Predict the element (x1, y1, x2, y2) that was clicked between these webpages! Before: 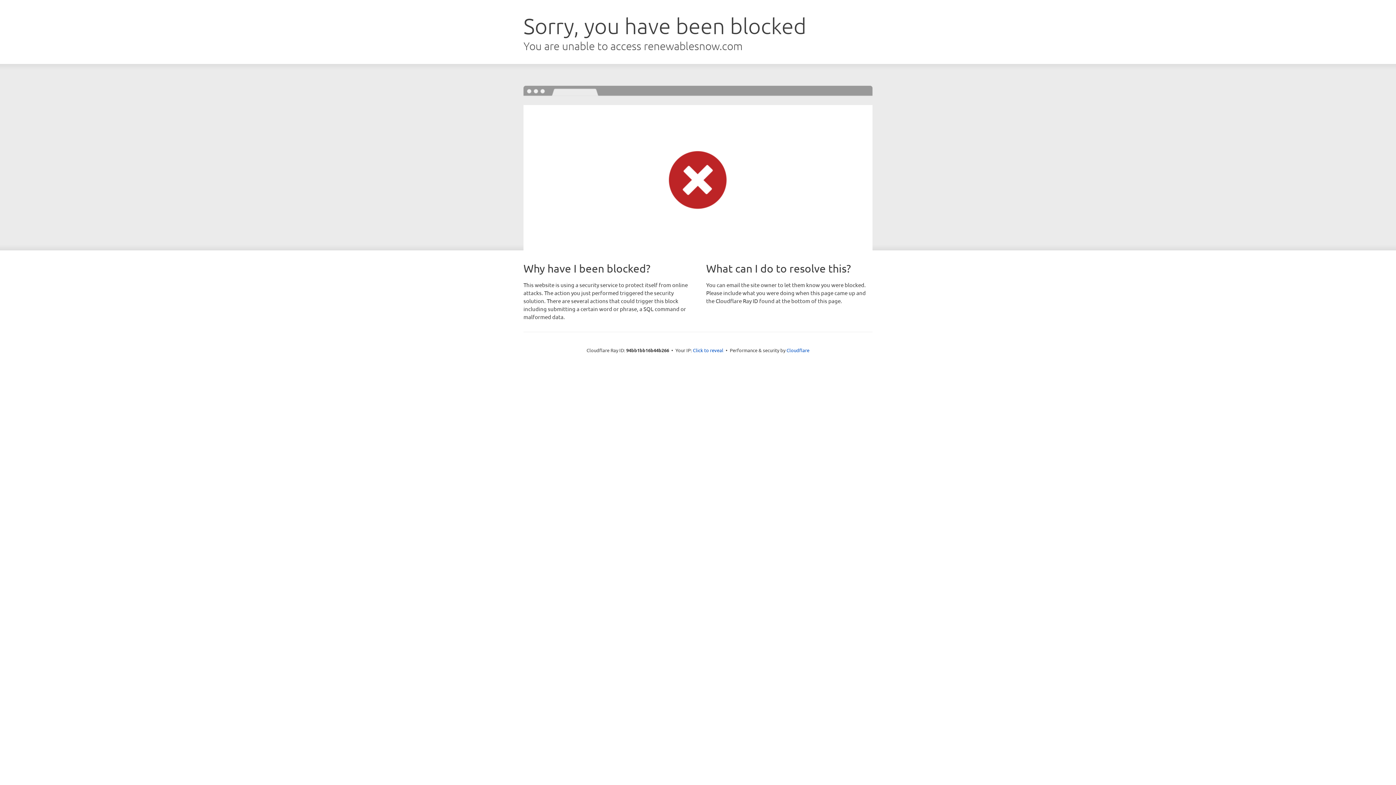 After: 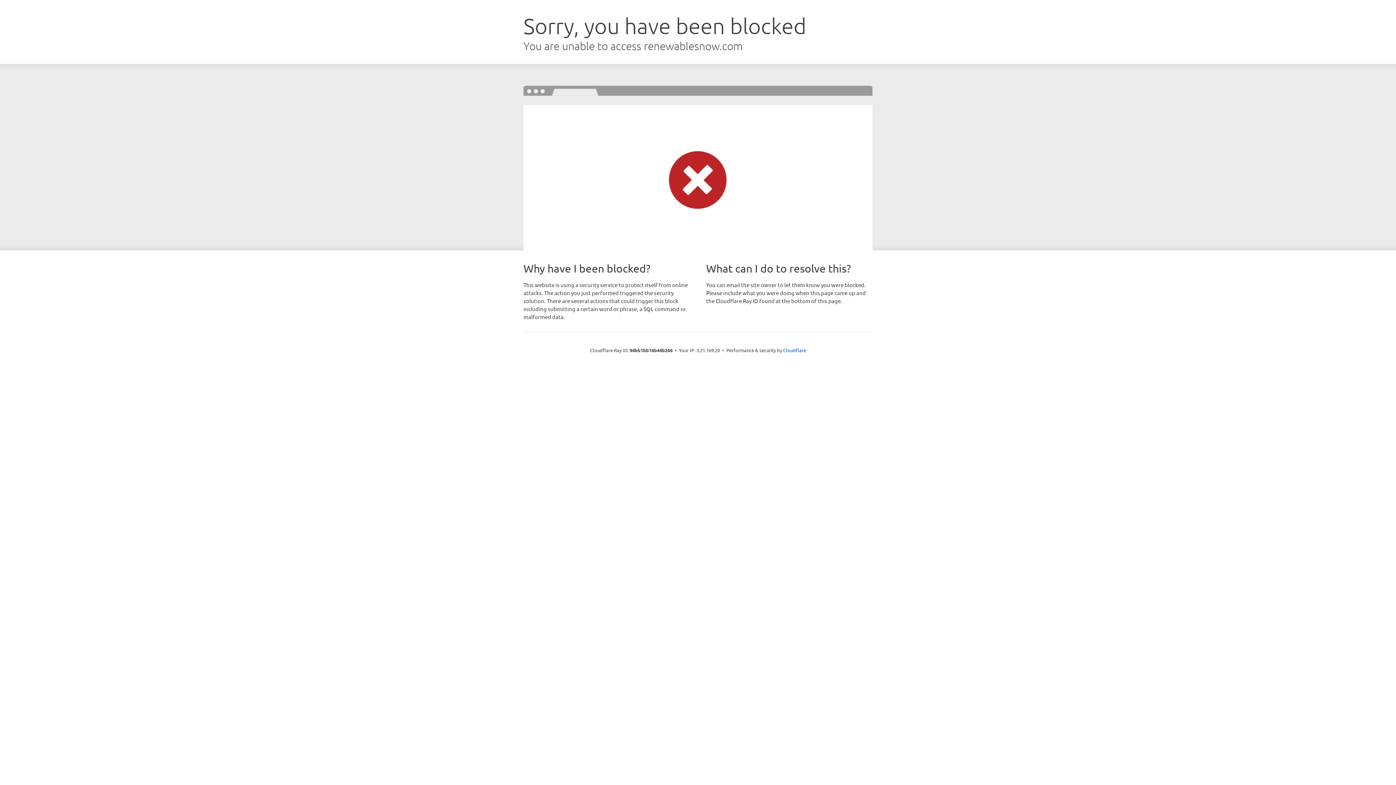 Action: bbox: (693, 346, 723, 353) label: Click to reveal